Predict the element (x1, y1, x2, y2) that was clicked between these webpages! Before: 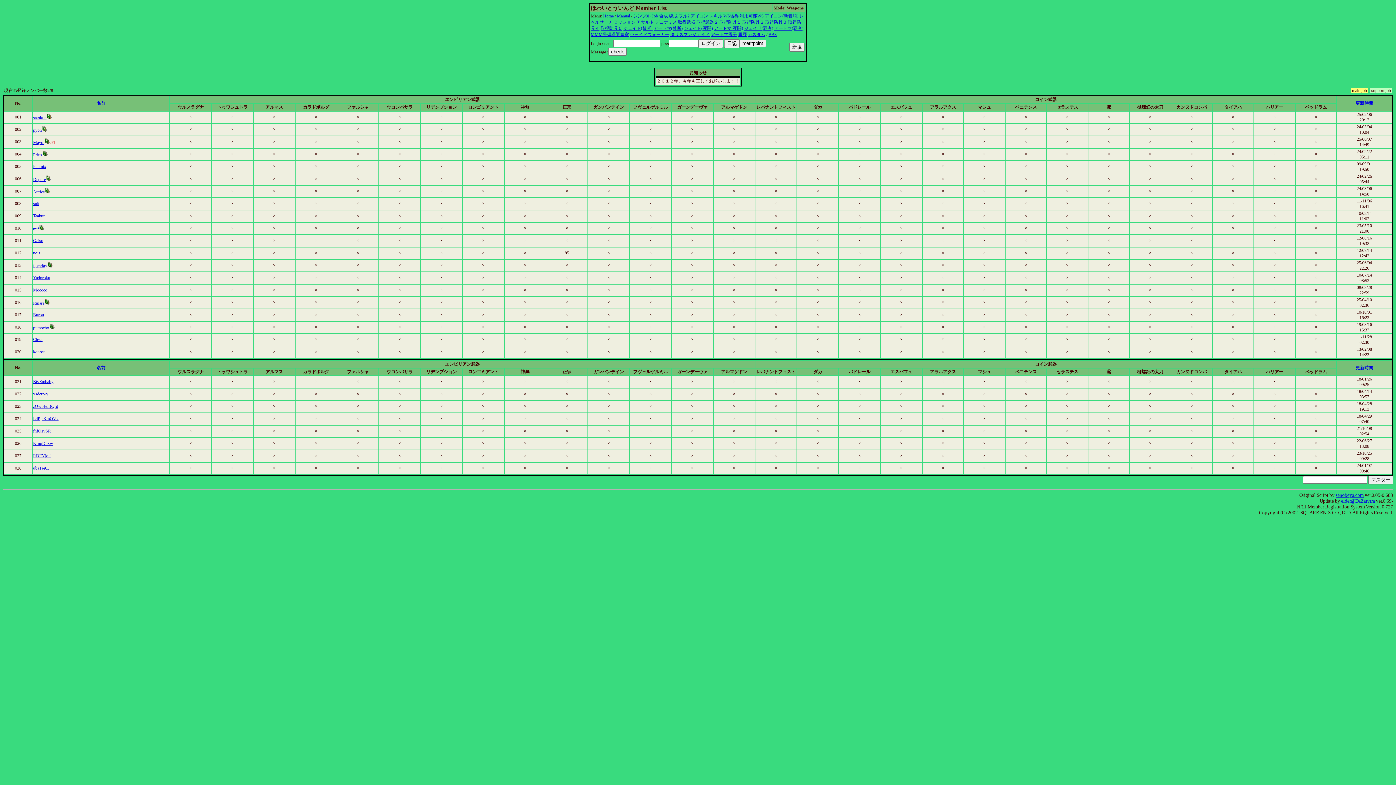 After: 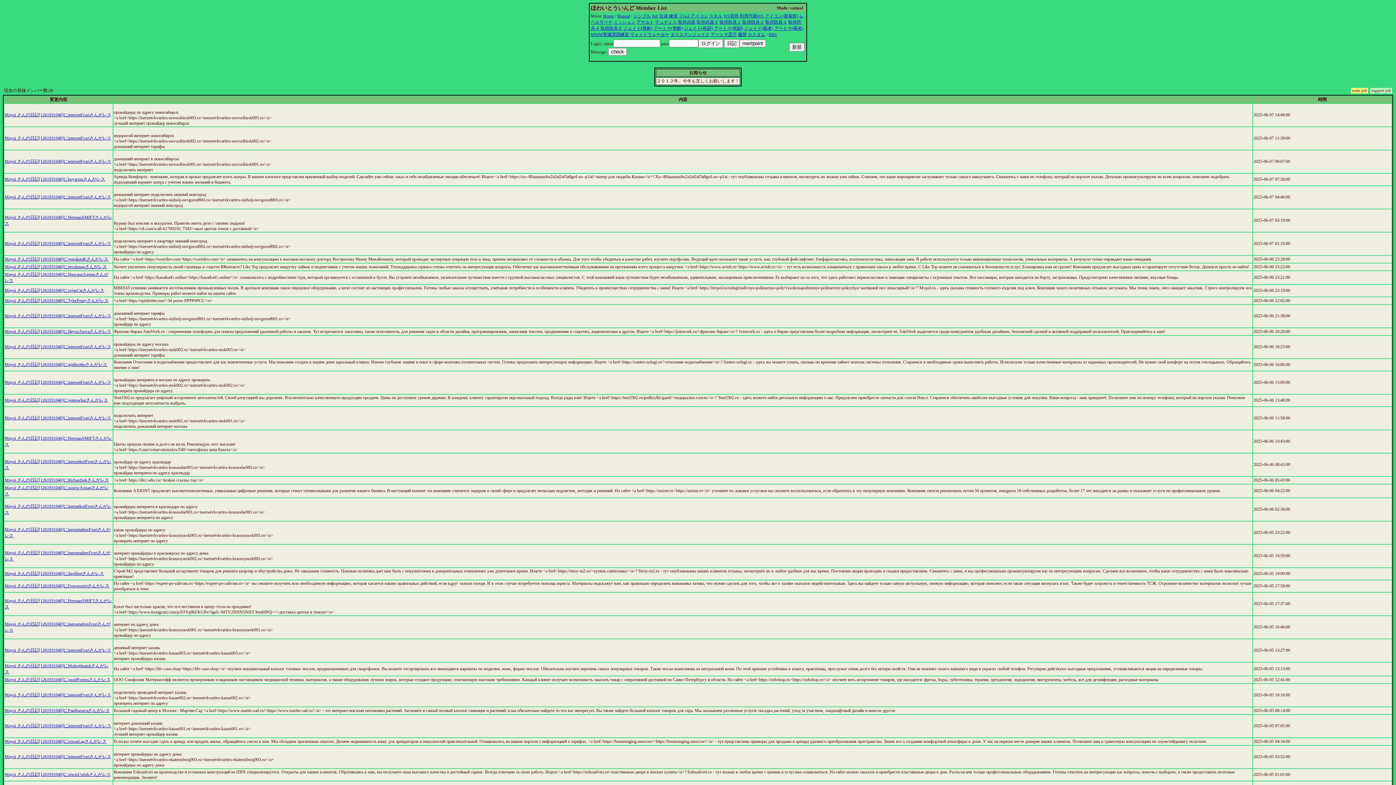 Action: label: 履歴 bbox: (738, 32, 746, 37)